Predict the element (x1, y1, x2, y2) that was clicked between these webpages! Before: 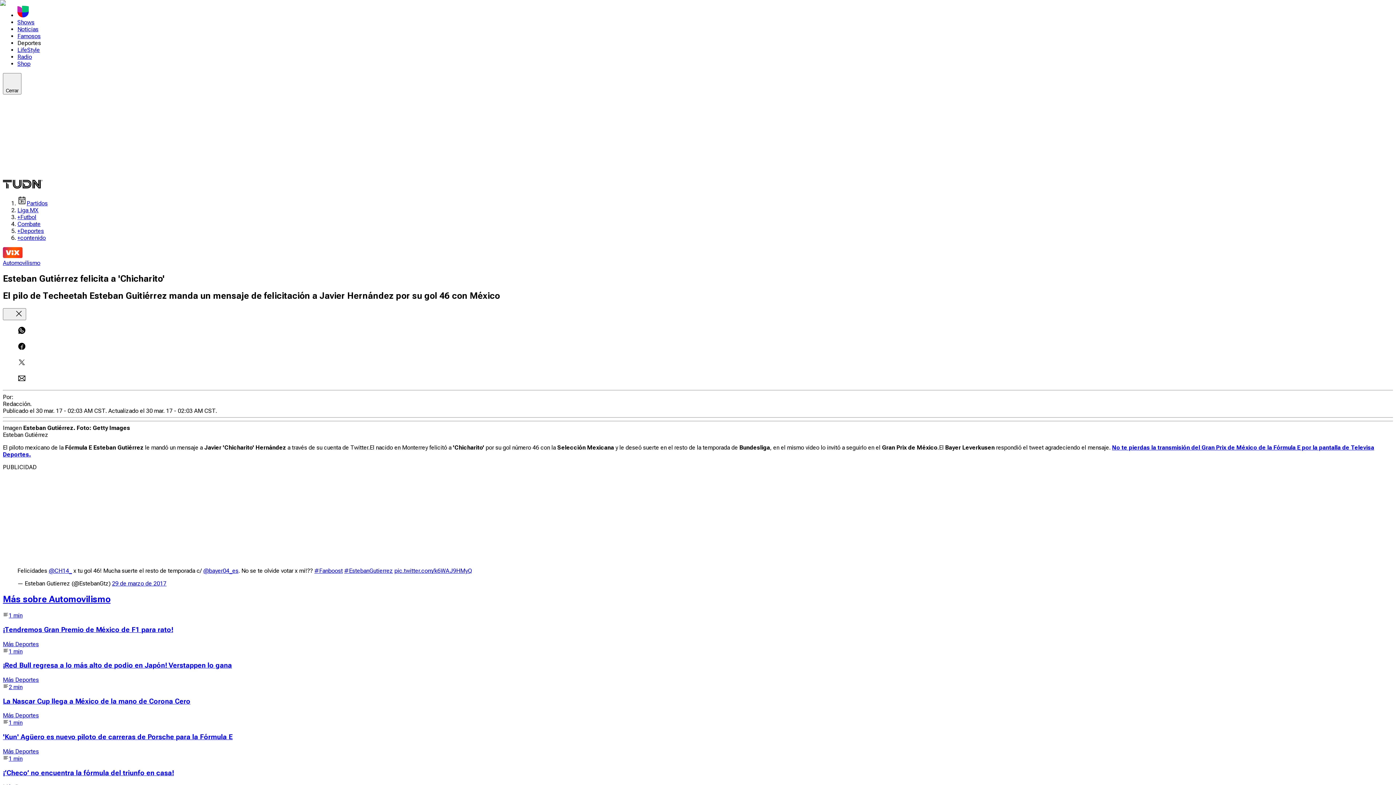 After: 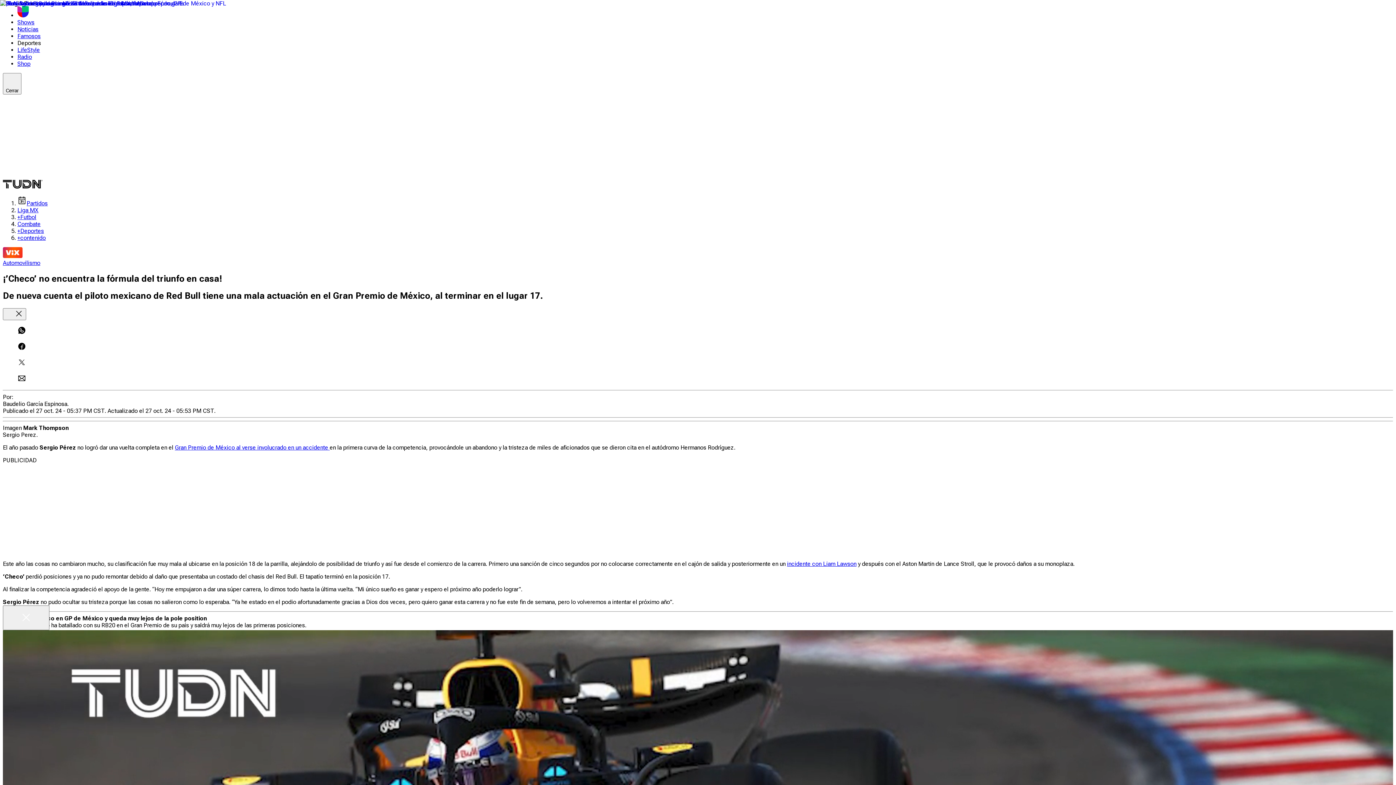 Action: bbox: (2, 517, 1393, 524) label: 1 min